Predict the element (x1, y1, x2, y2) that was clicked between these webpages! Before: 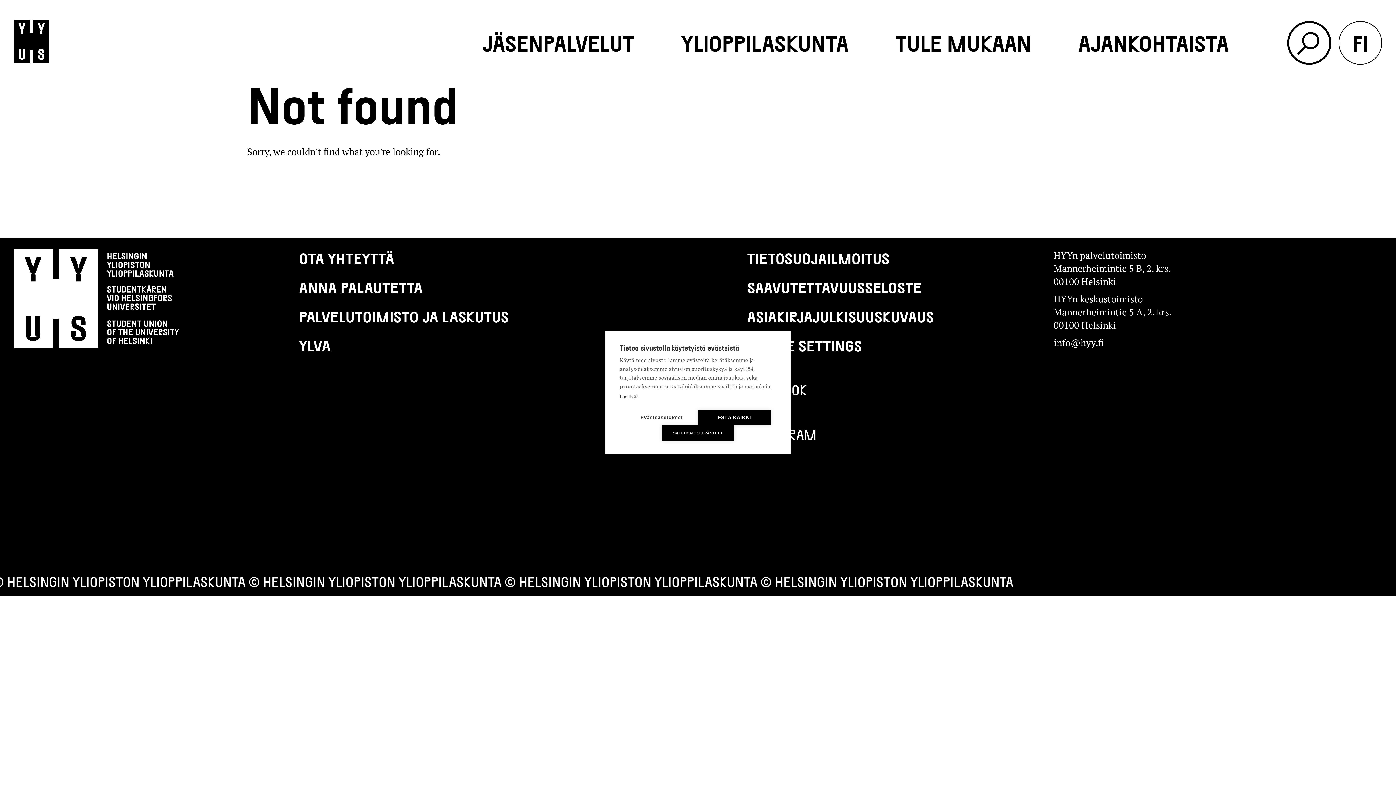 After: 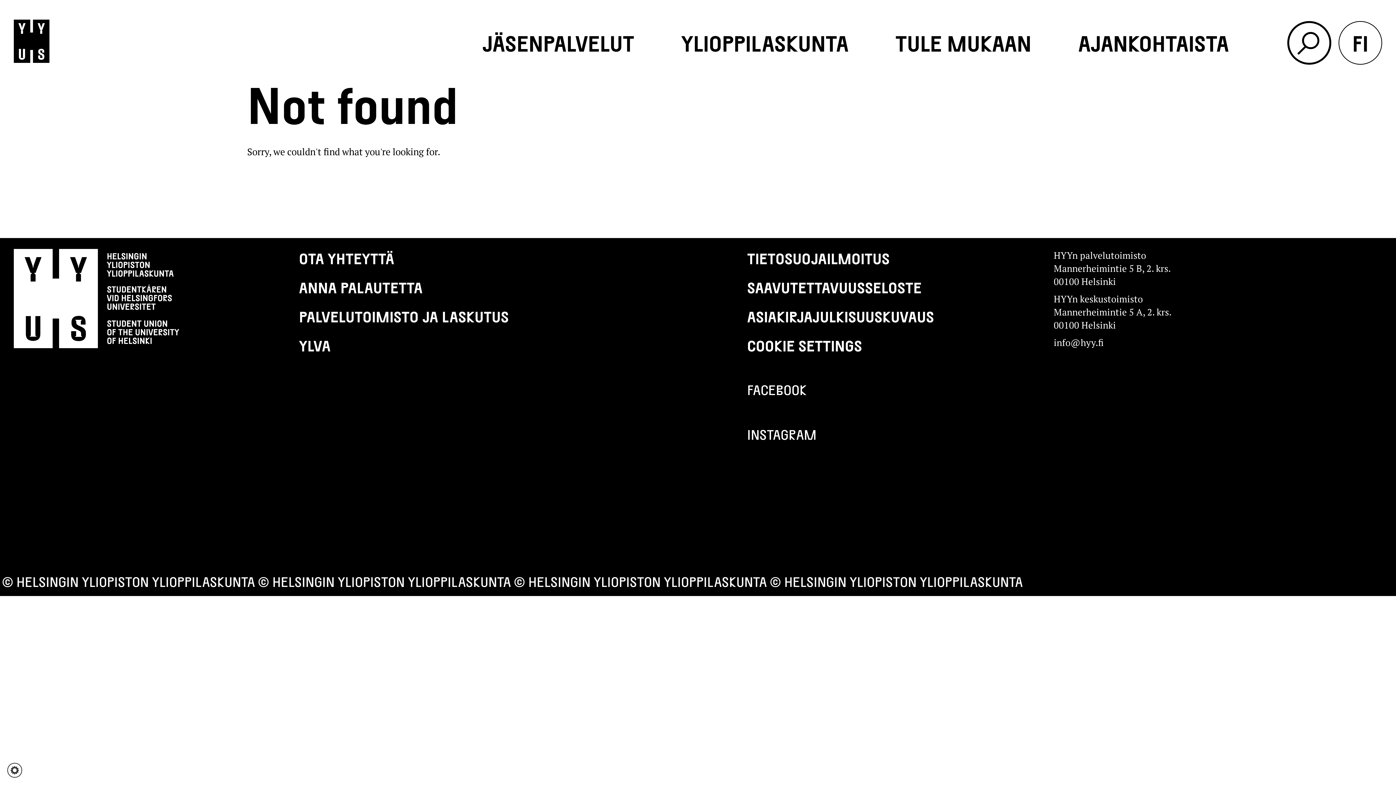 Action: label: ESTÄ KAIKKI bbox: (698, 410, 770, 425)